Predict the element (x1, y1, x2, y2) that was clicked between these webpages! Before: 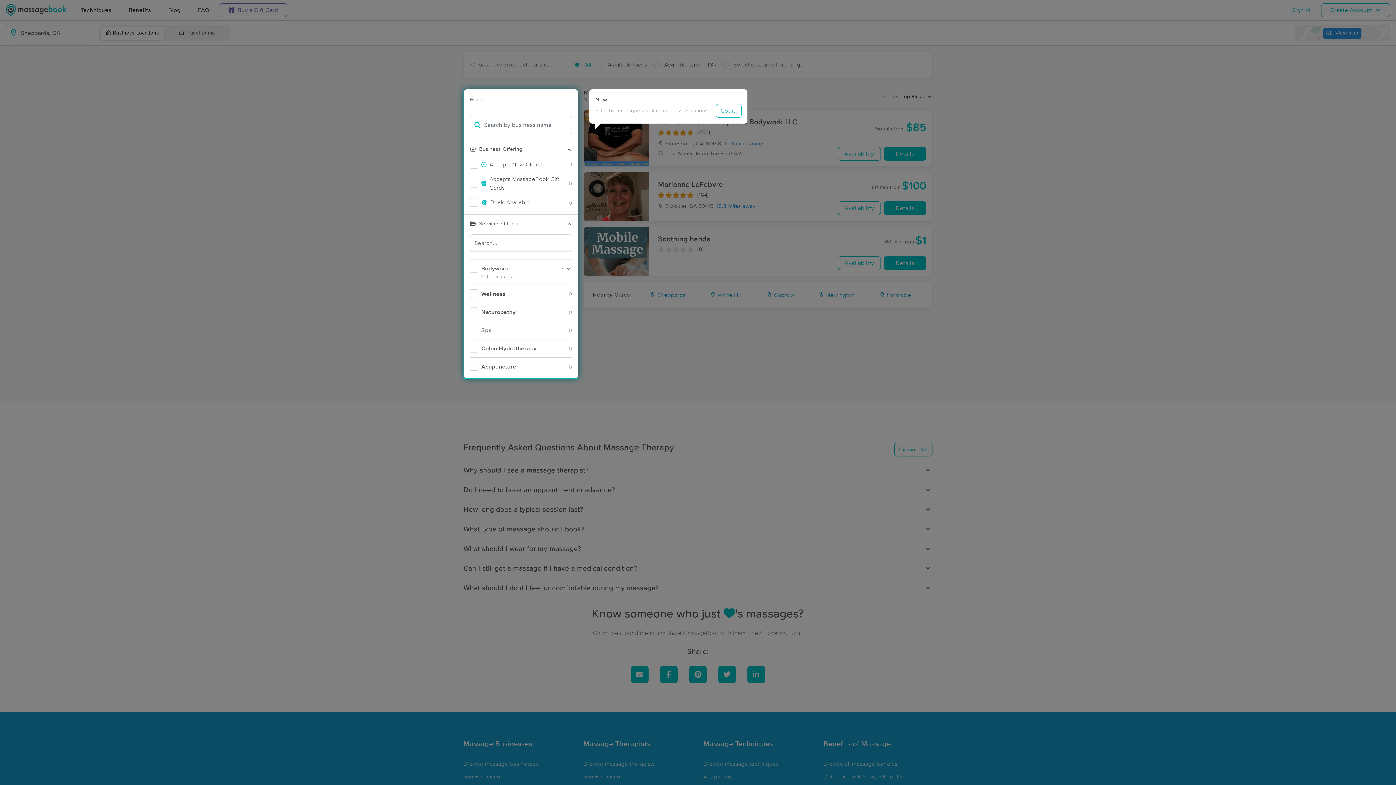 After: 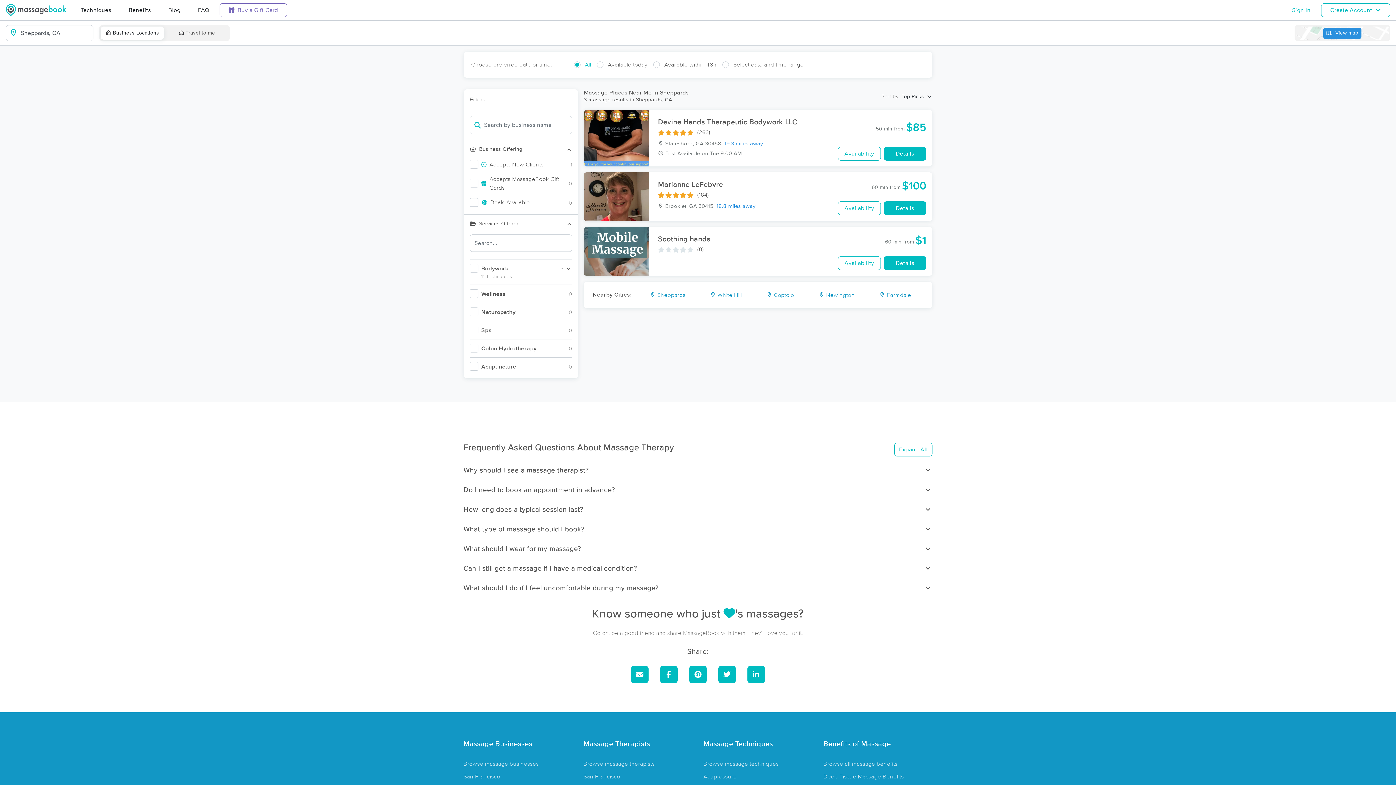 Action: label: Got it! bbox: (716, 104, 741, 117)